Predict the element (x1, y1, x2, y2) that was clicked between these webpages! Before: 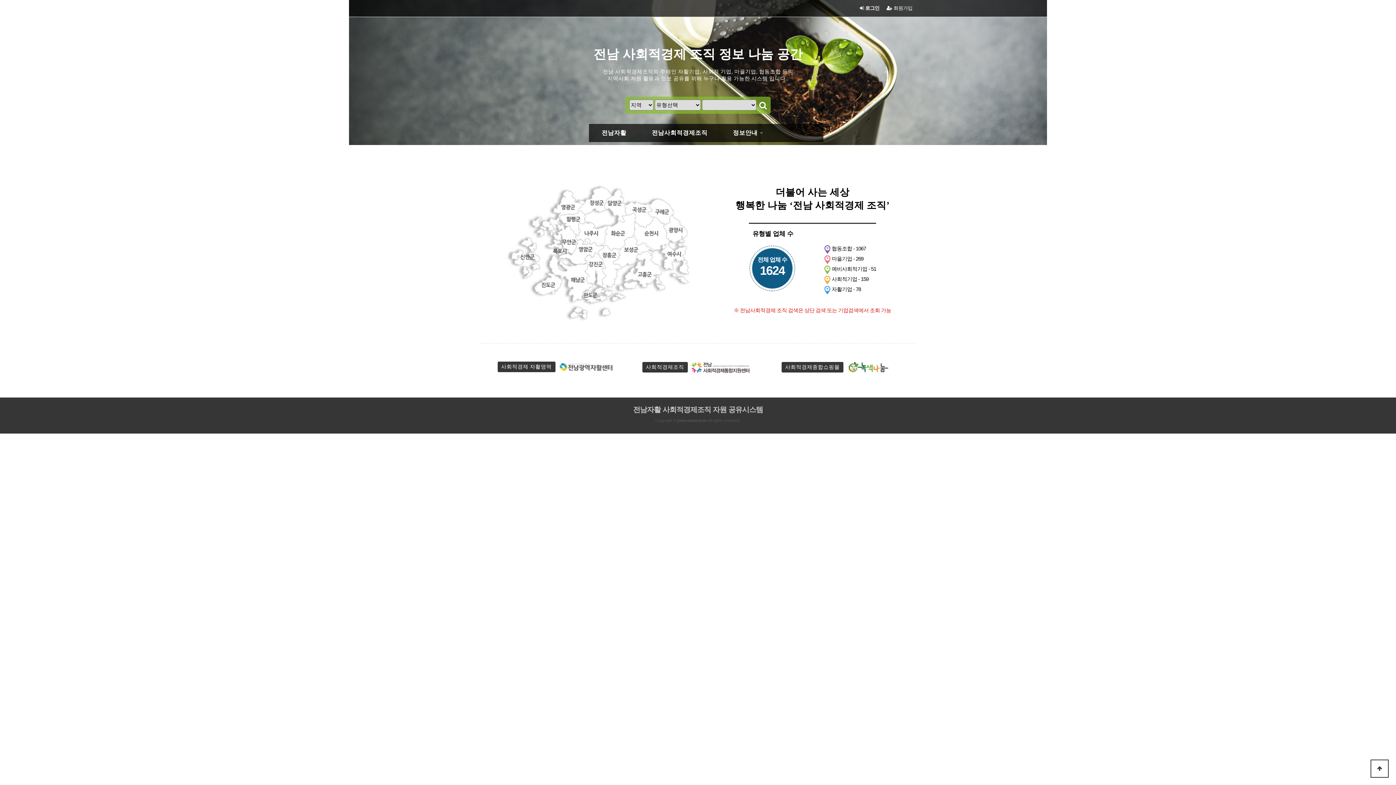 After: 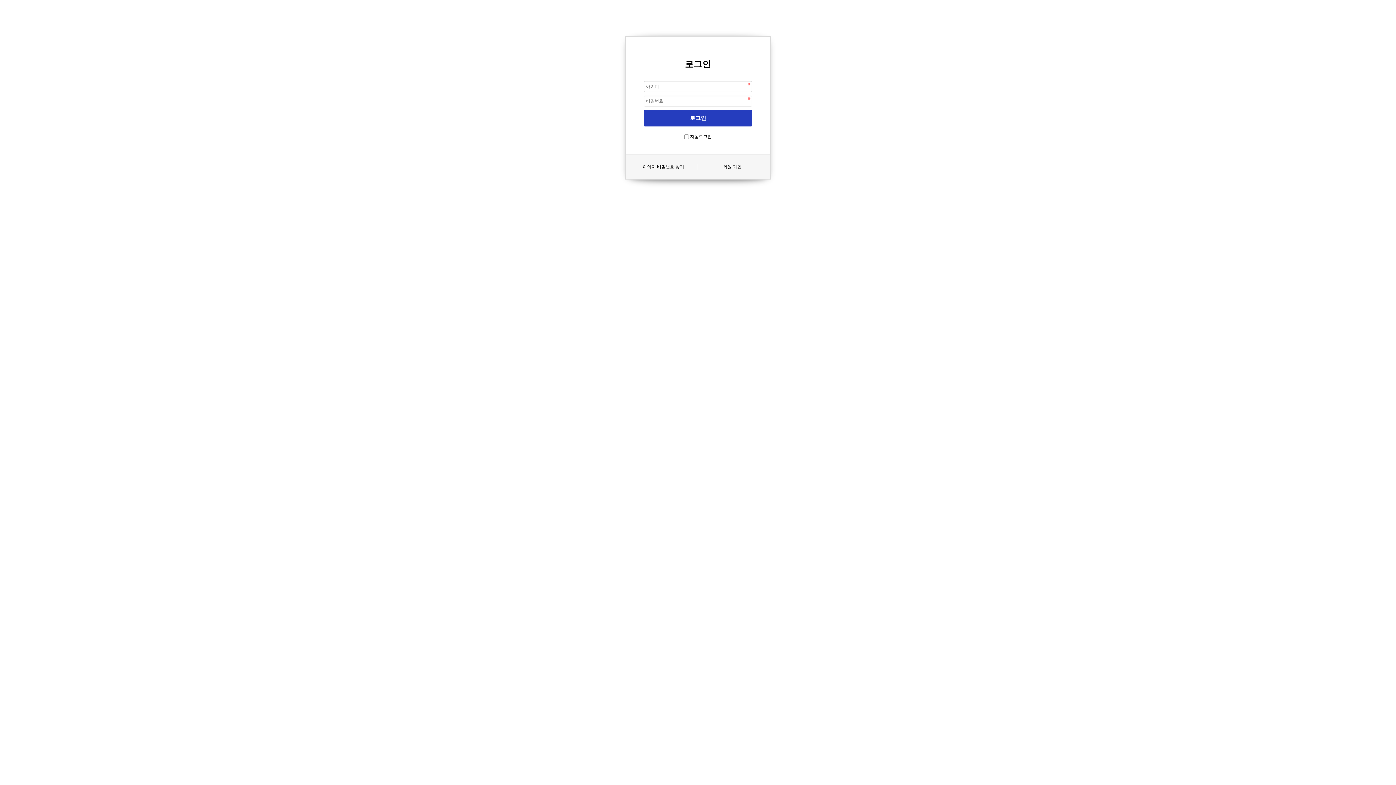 Action: bbox: (856, 0, 883, 16) label:  로그인